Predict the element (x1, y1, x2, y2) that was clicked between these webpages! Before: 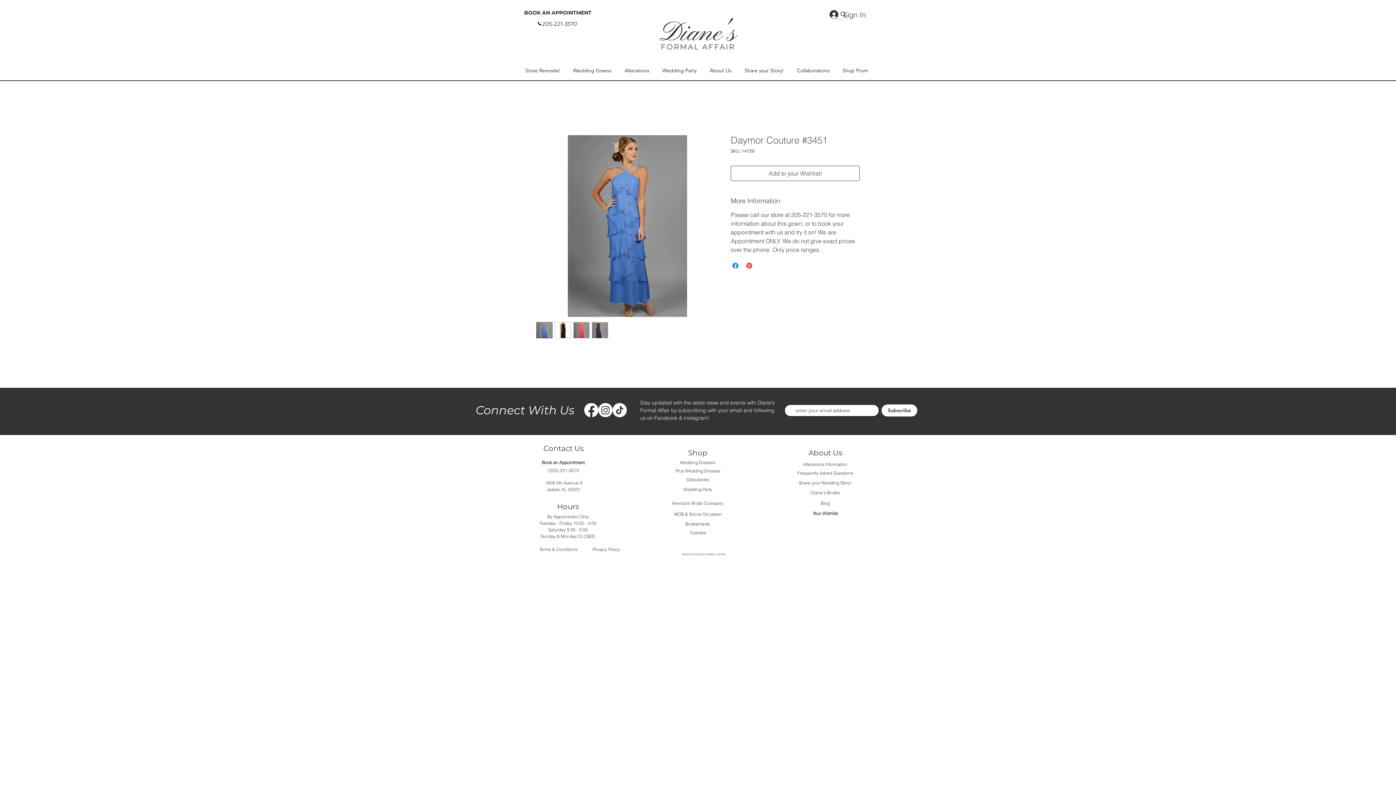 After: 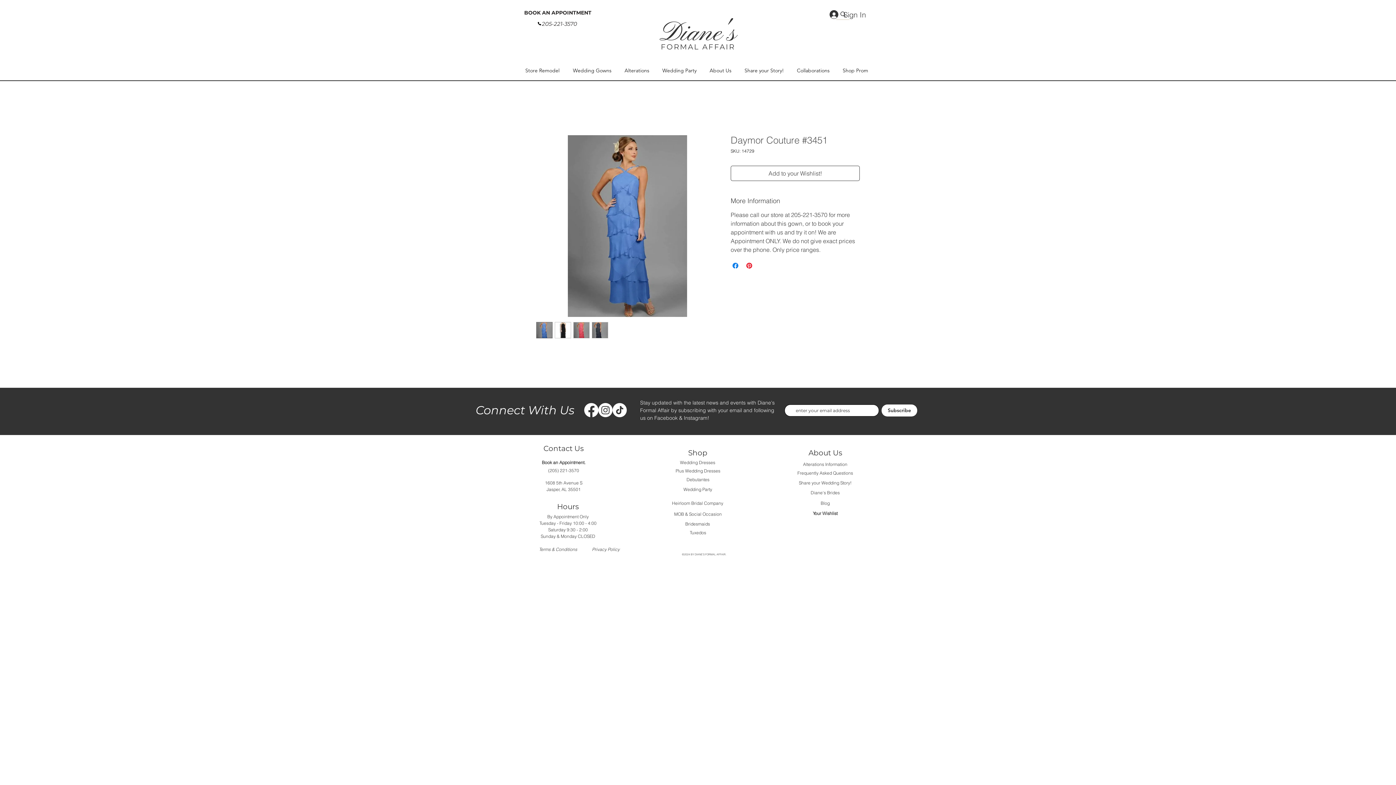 Action: bbox: (536, 322, 552, 338)